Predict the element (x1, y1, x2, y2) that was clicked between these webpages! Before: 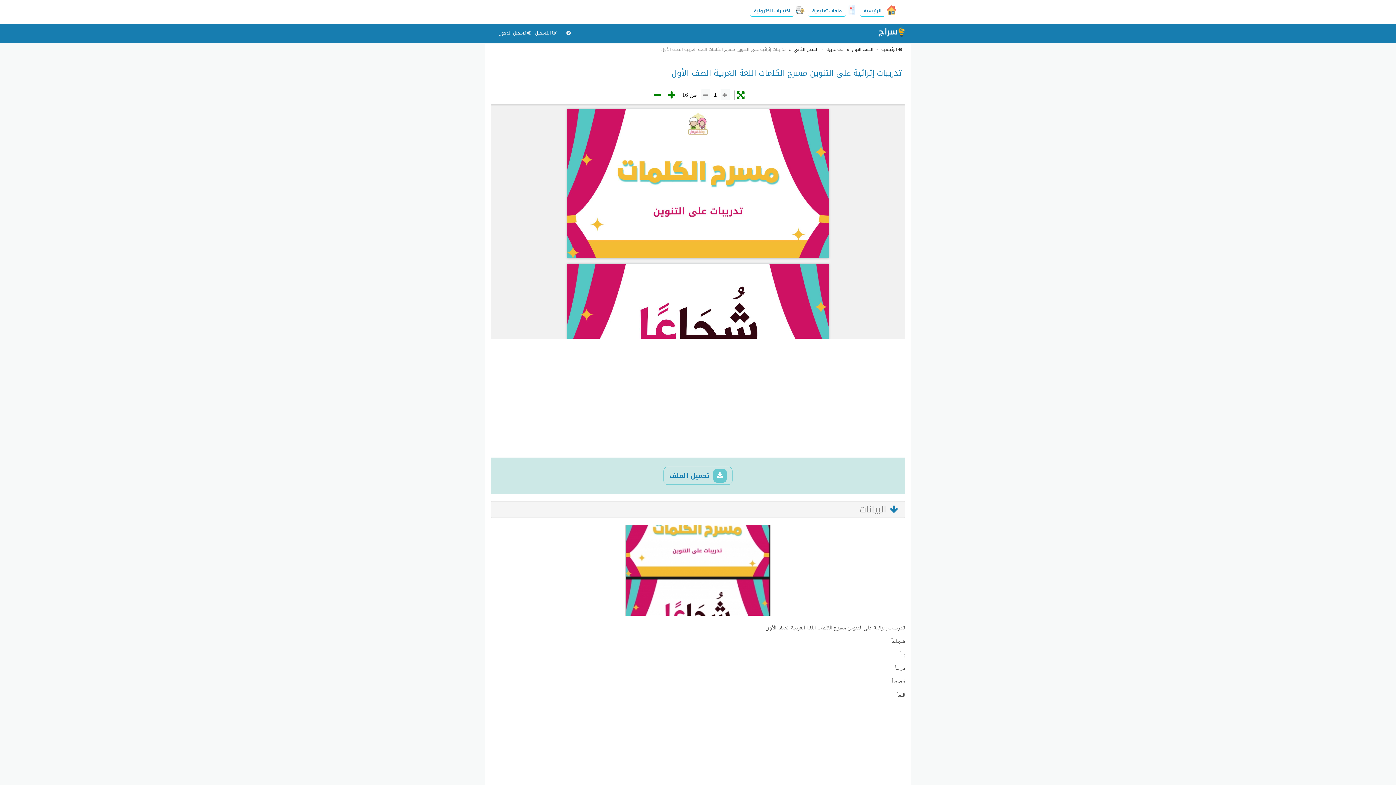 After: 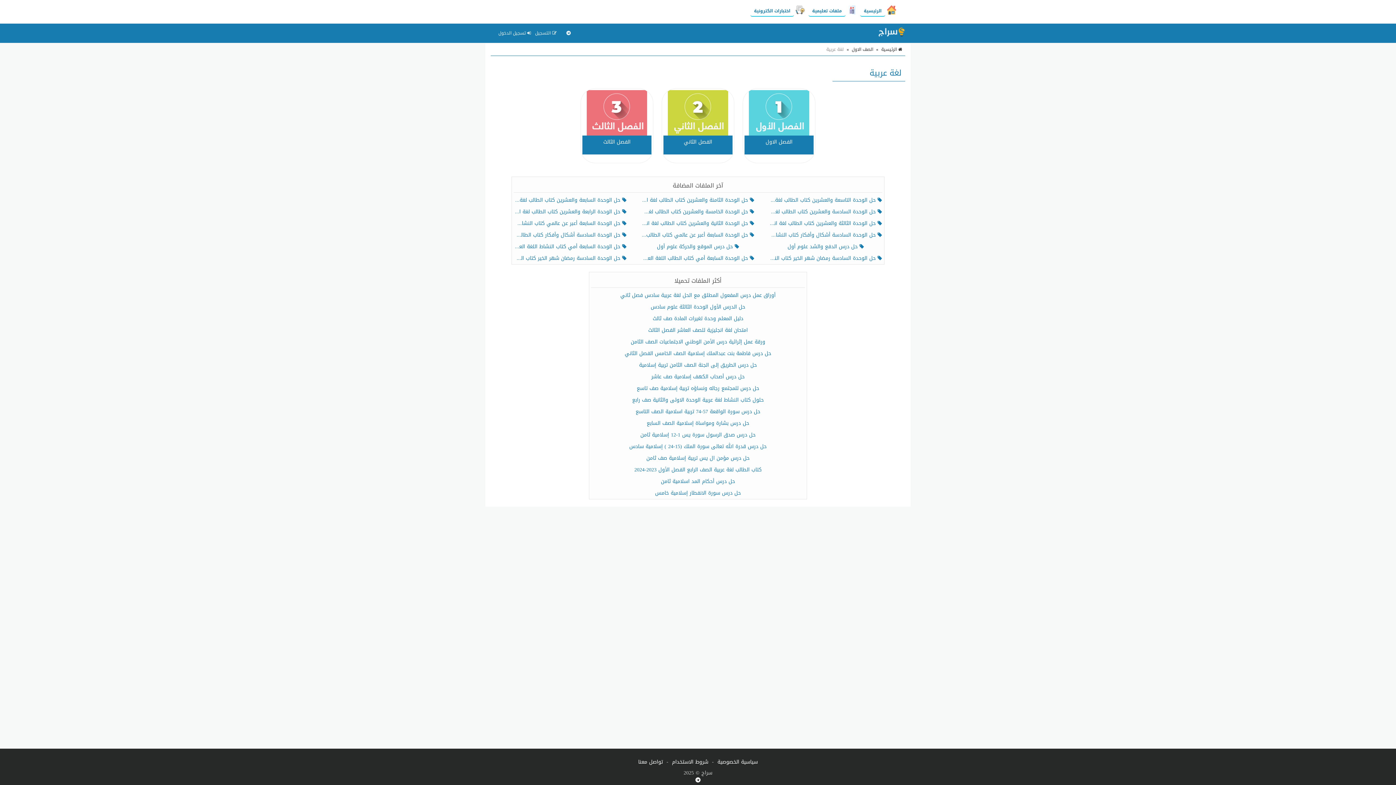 Action: bbox: (826, 45, 844, 53) label: لغة عربية